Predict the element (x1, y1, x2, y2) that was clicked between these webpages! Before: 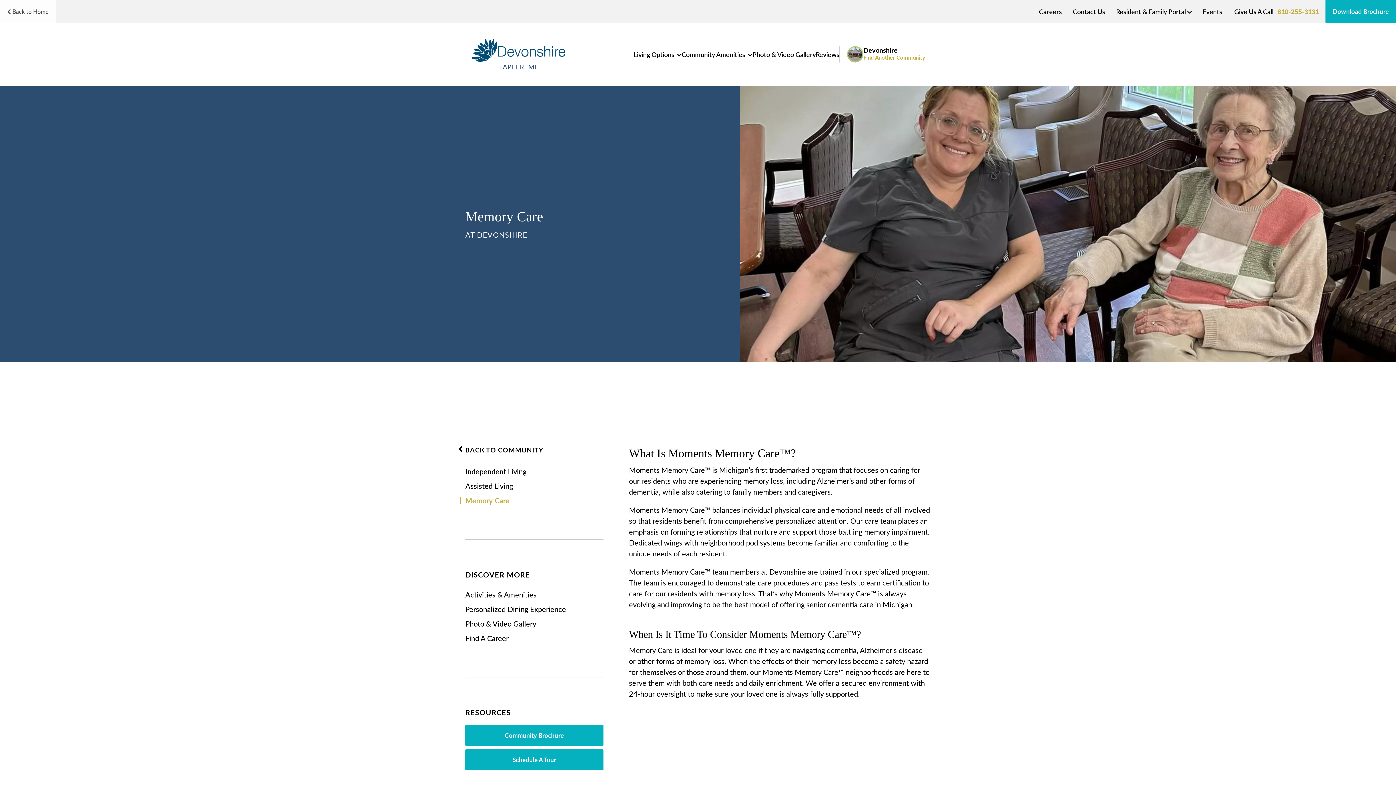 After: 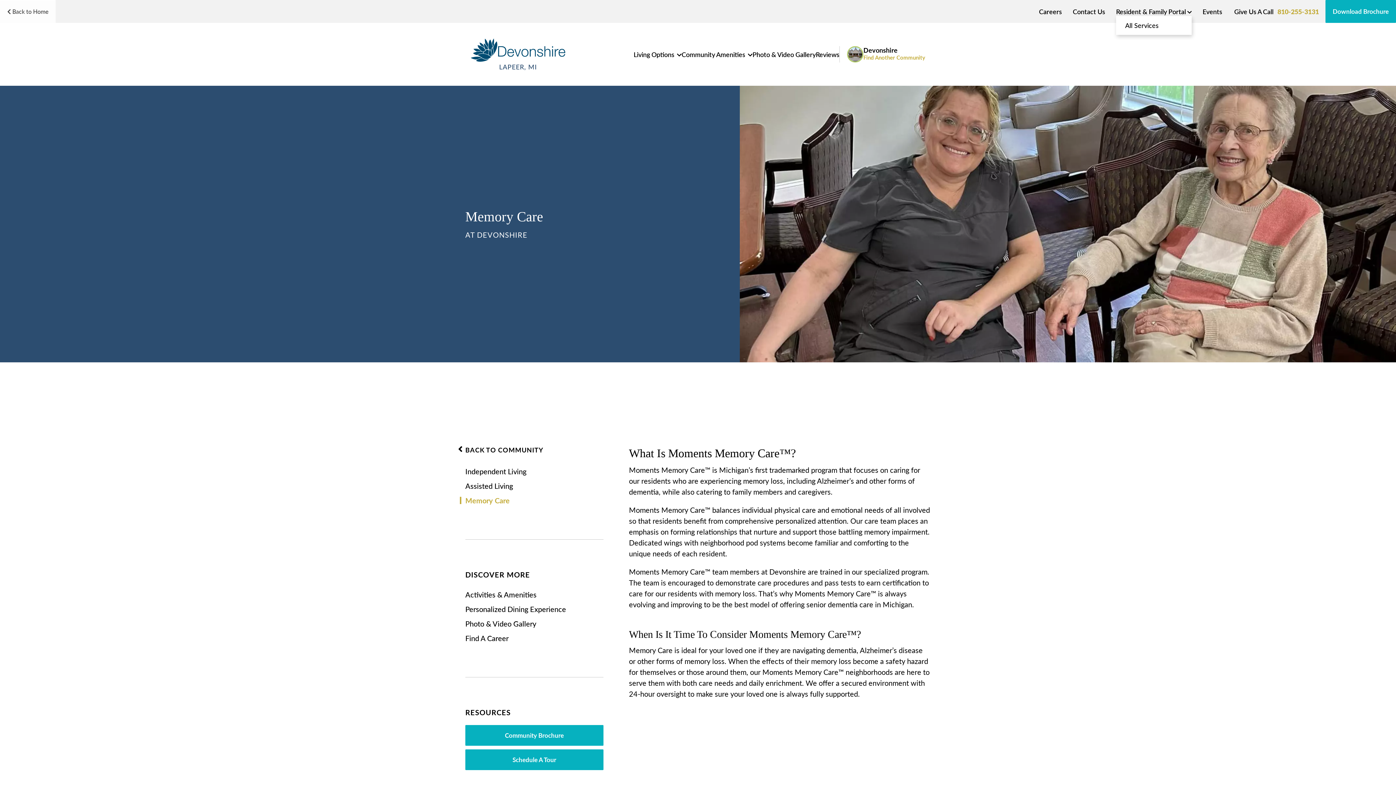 Action: label: Resident & Family Portal  bbox: (1116, 6, 1192, 16)